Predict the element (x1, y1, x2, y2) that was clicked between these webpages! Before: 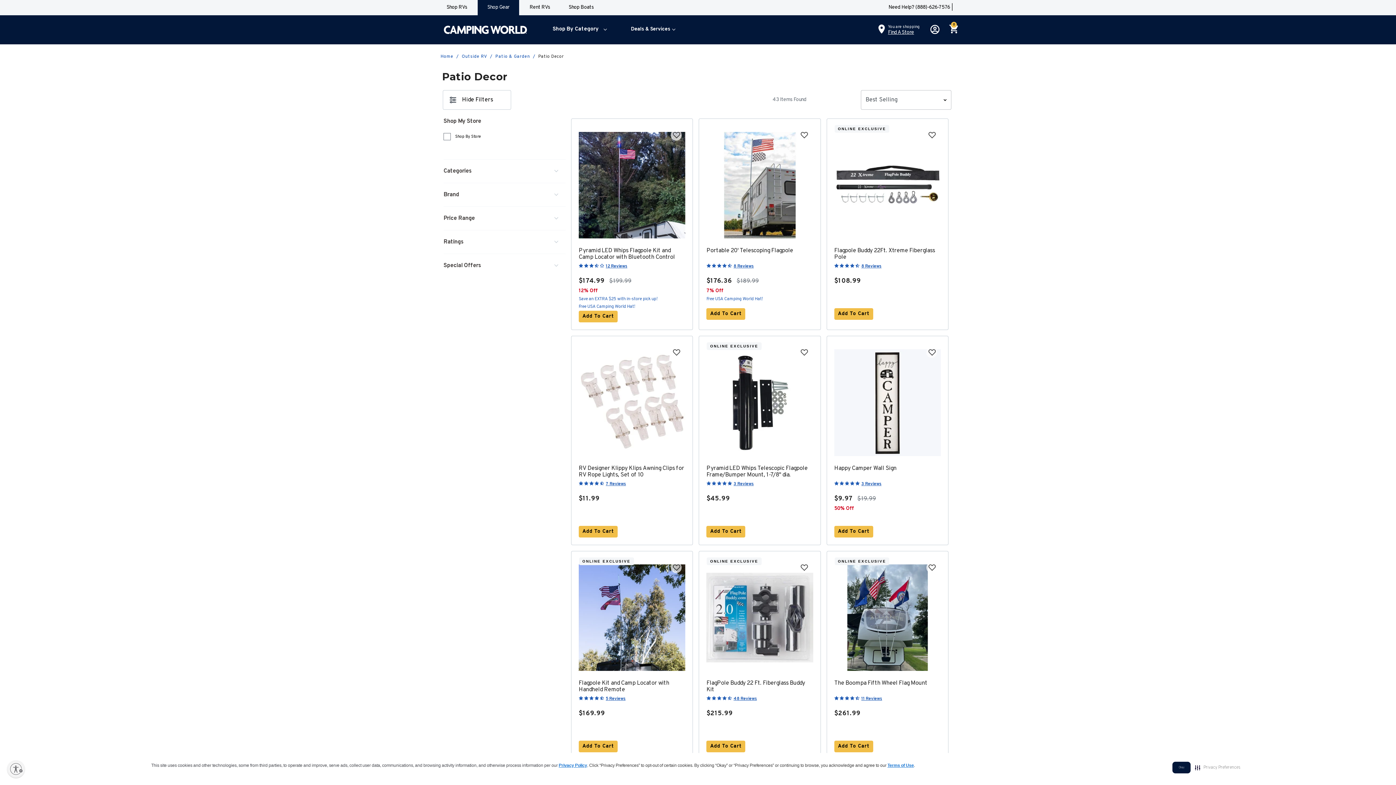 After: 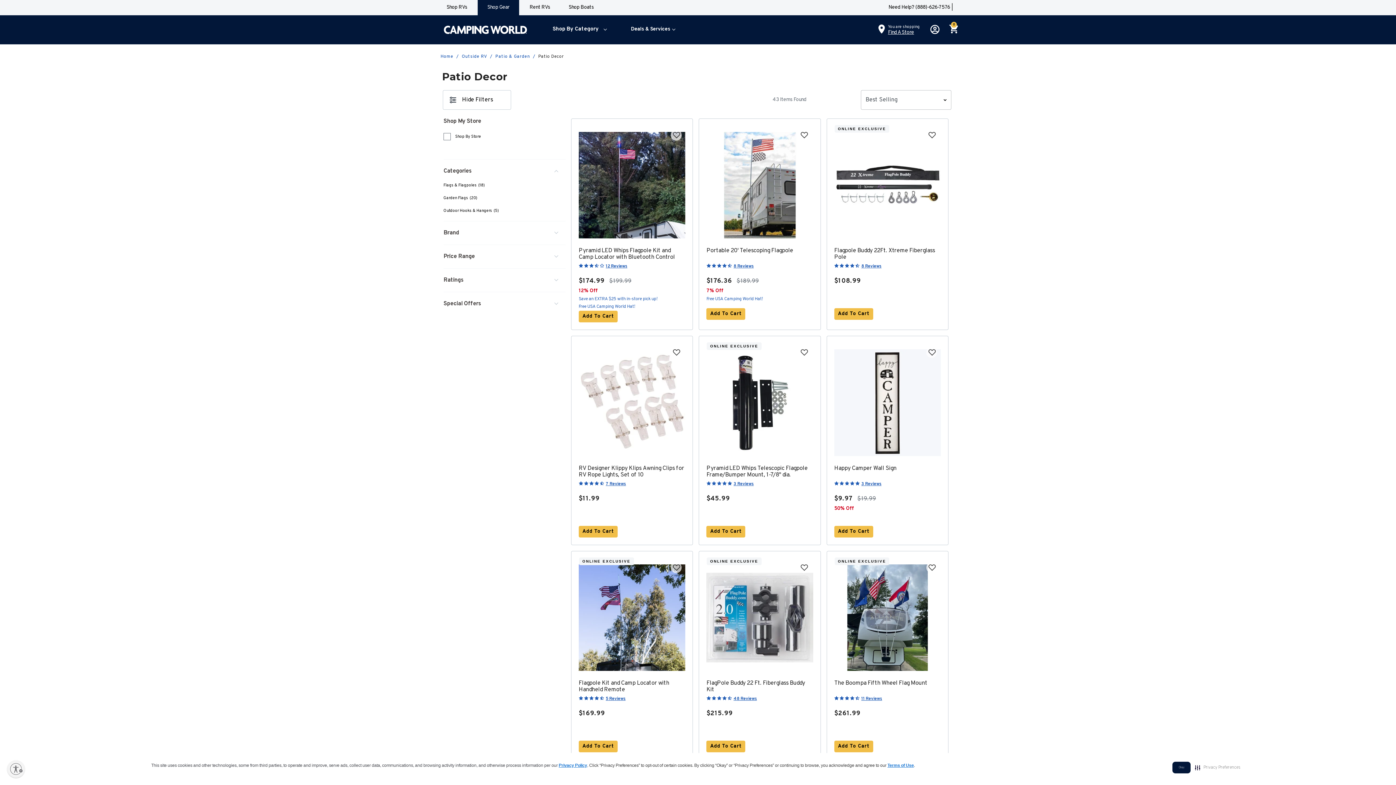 Action: bbox: (443, 159, 565, 182) label: Categories